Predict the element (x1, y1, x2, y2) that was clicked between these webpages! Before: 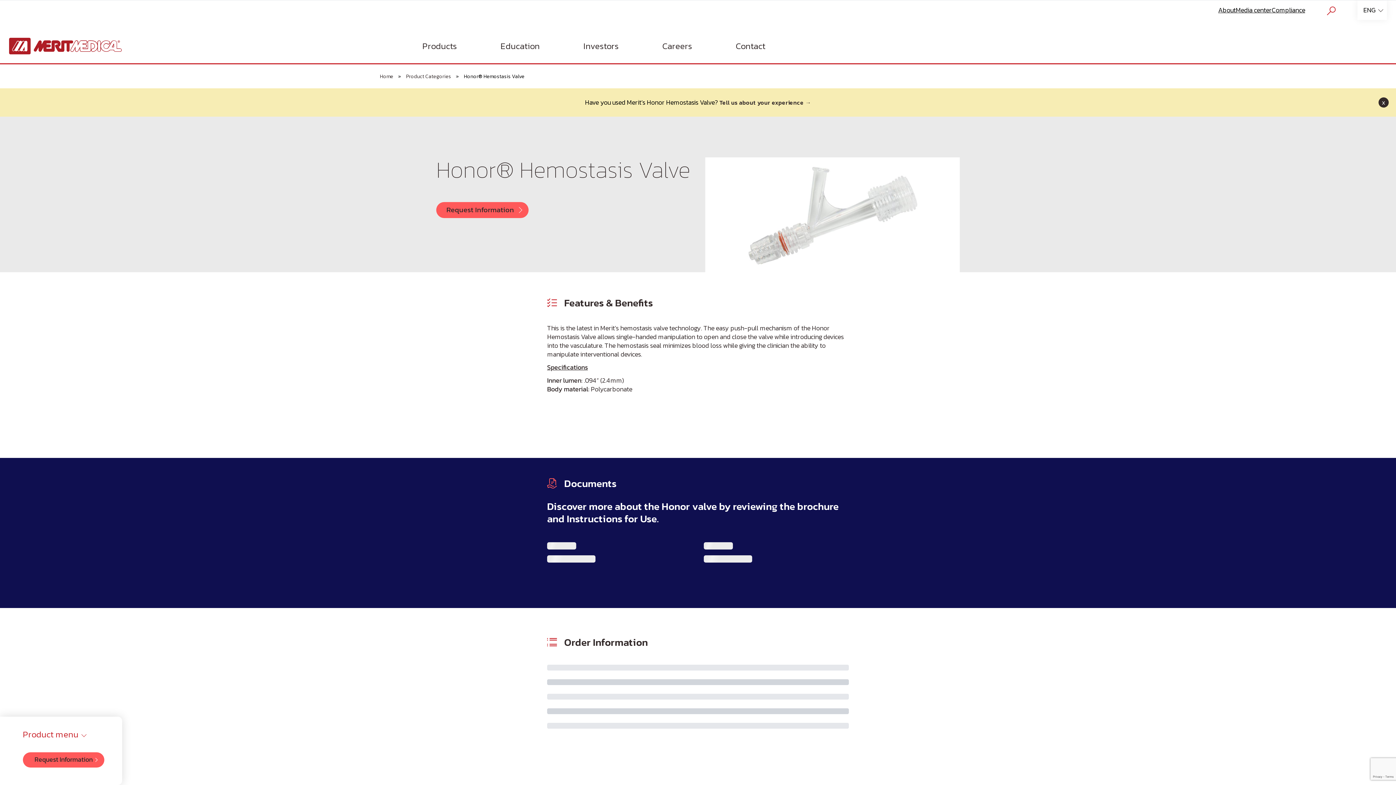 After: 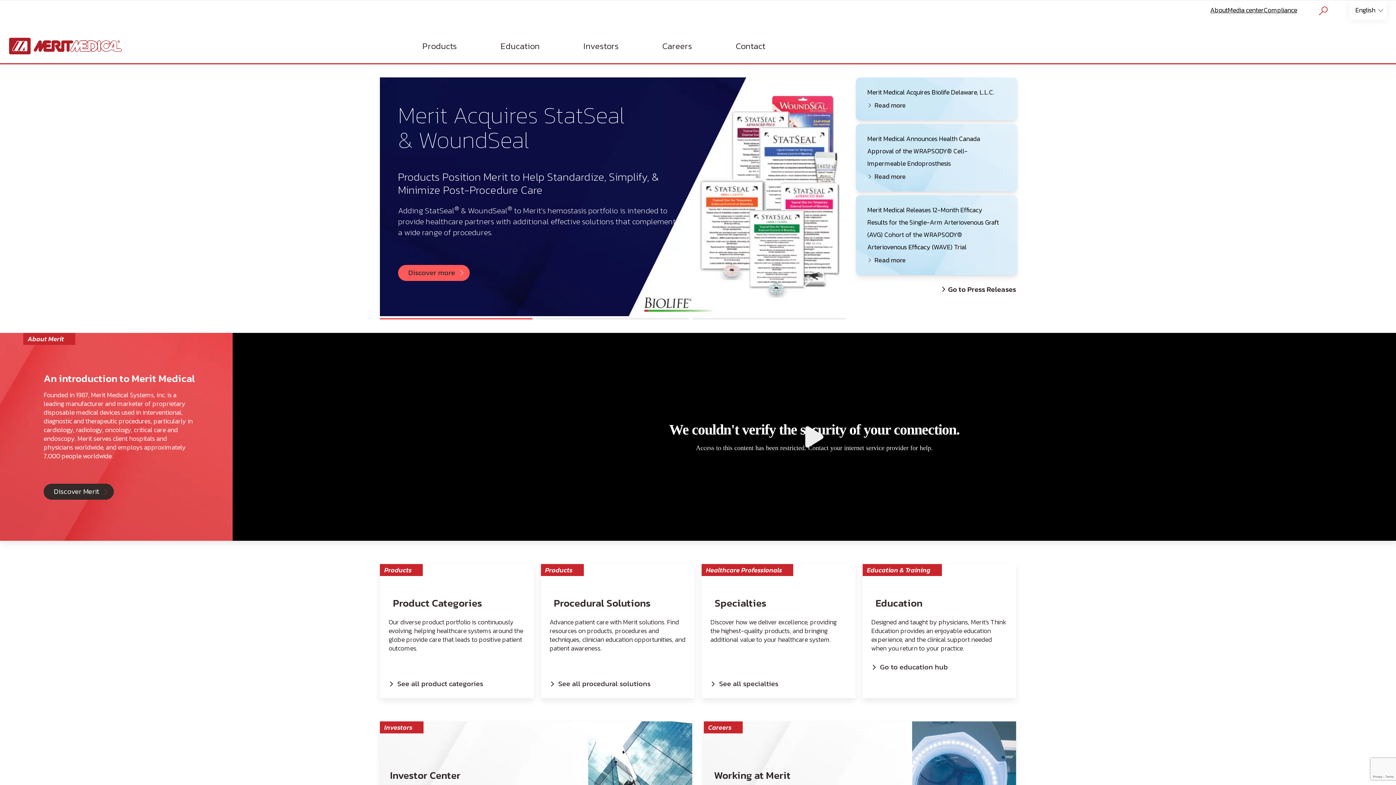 Action: bbox: (9, 37, 121, 54)